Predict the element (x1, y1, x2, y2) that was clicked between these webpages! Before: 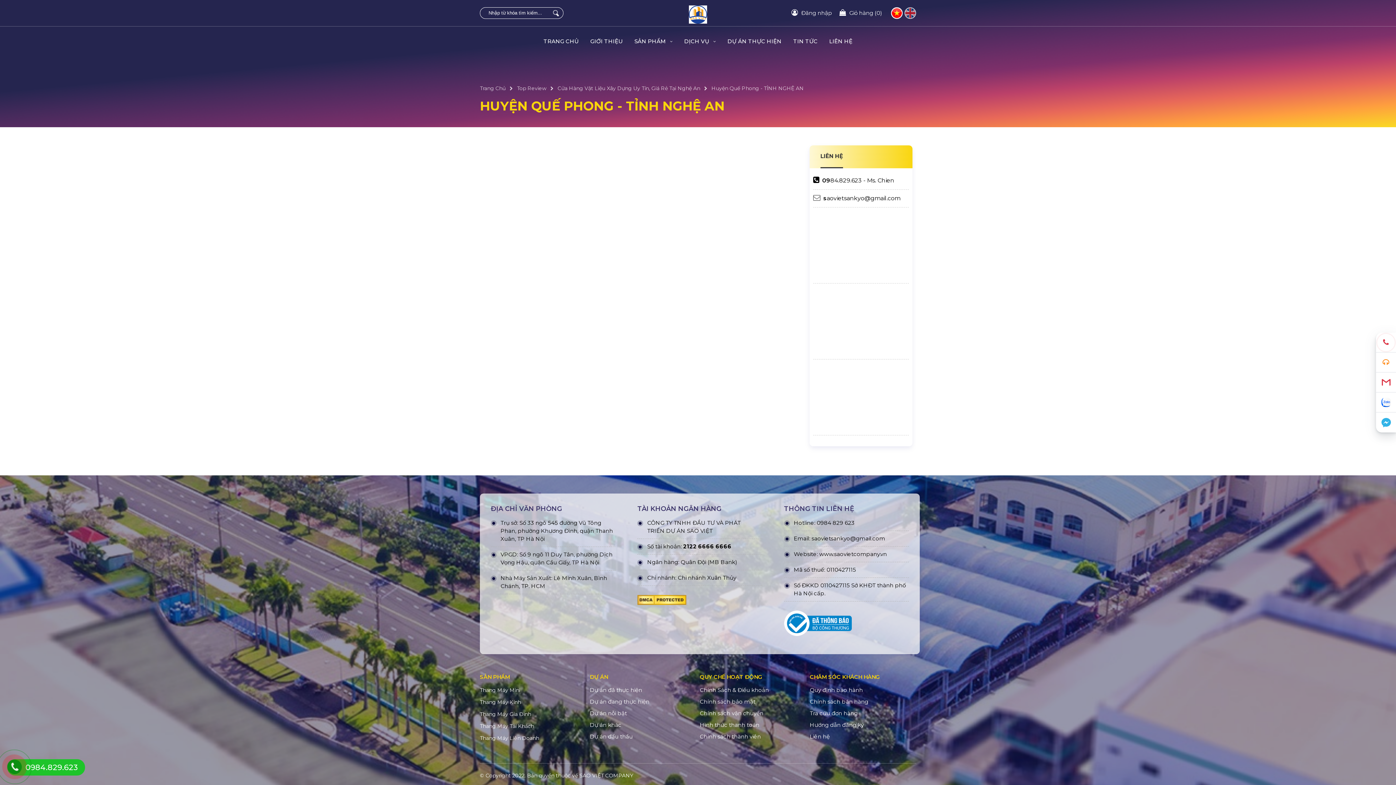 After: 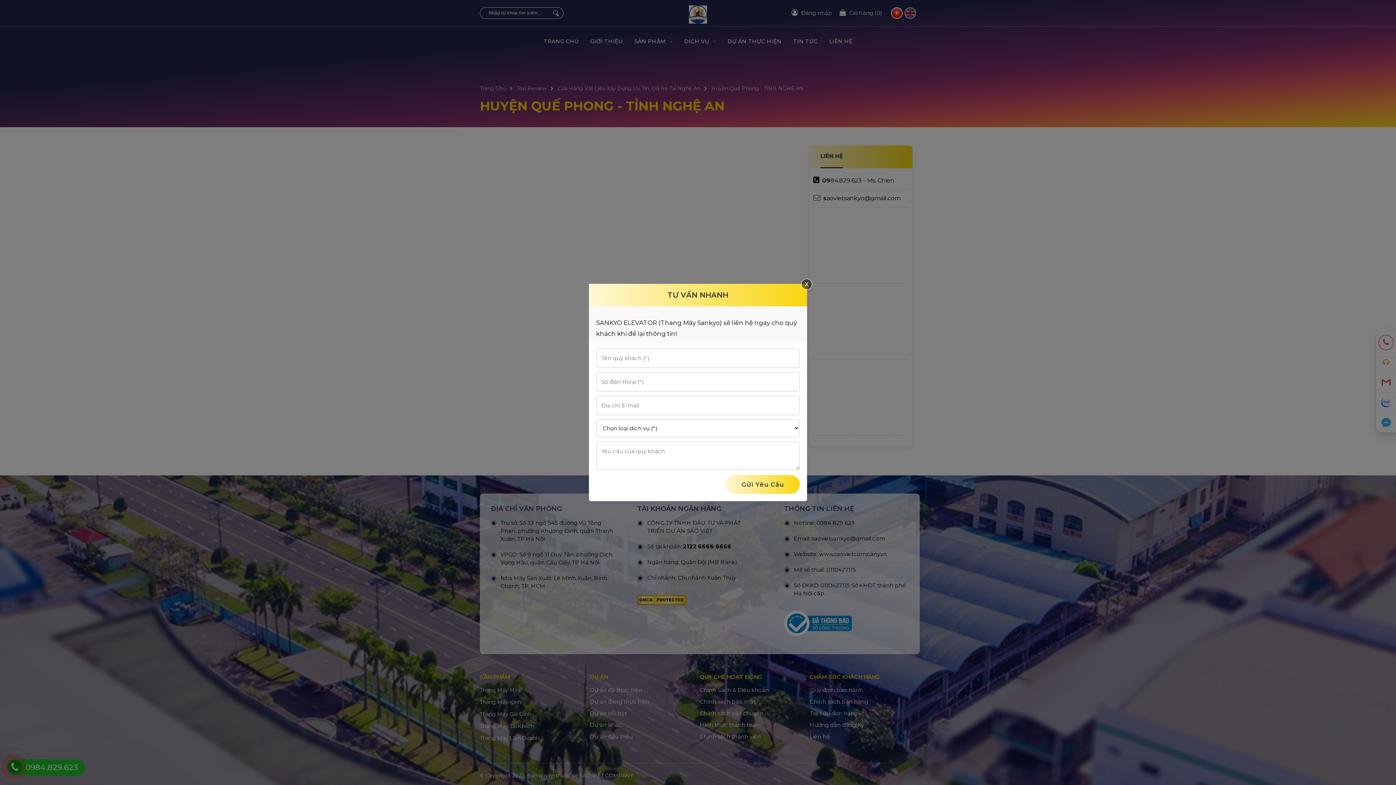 Action: bbox: (1376, 352, 1396, 372)